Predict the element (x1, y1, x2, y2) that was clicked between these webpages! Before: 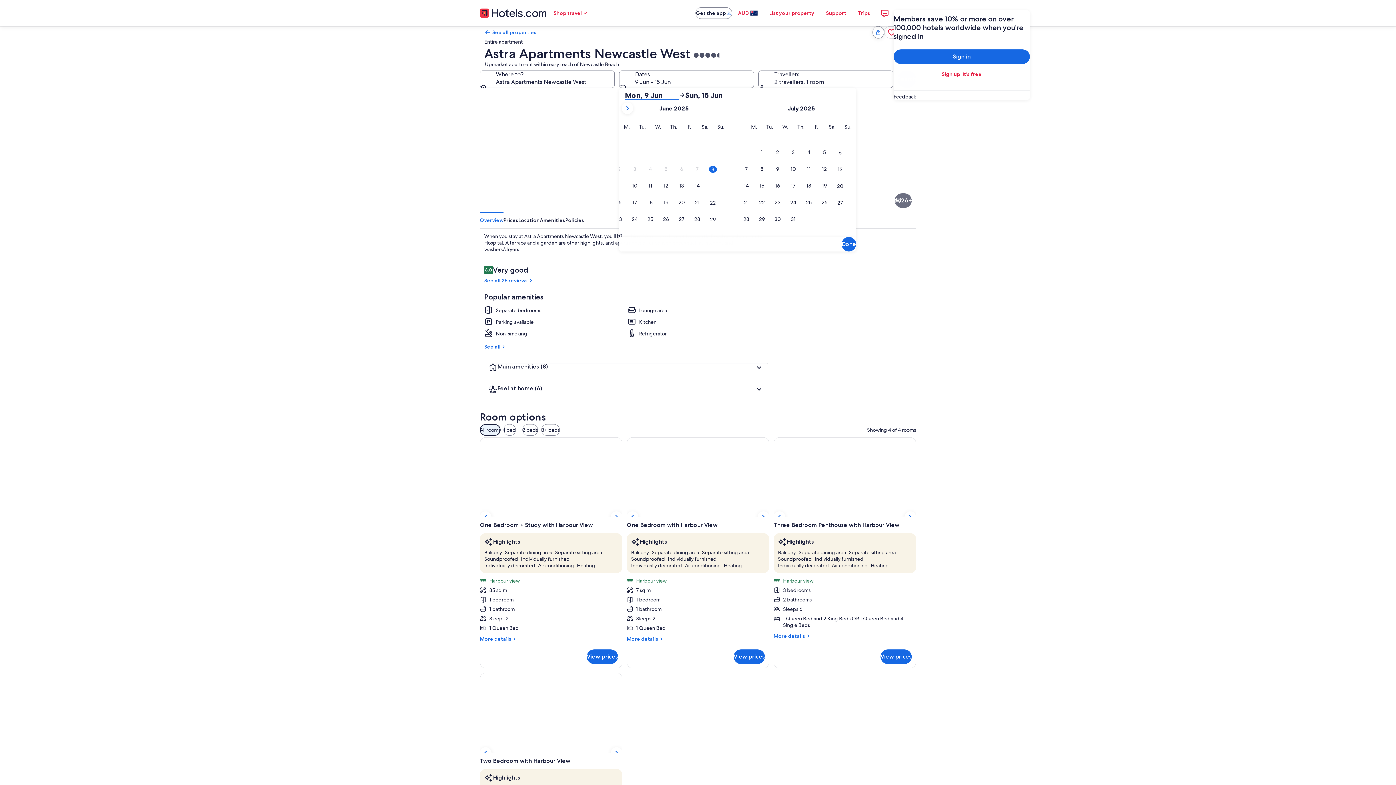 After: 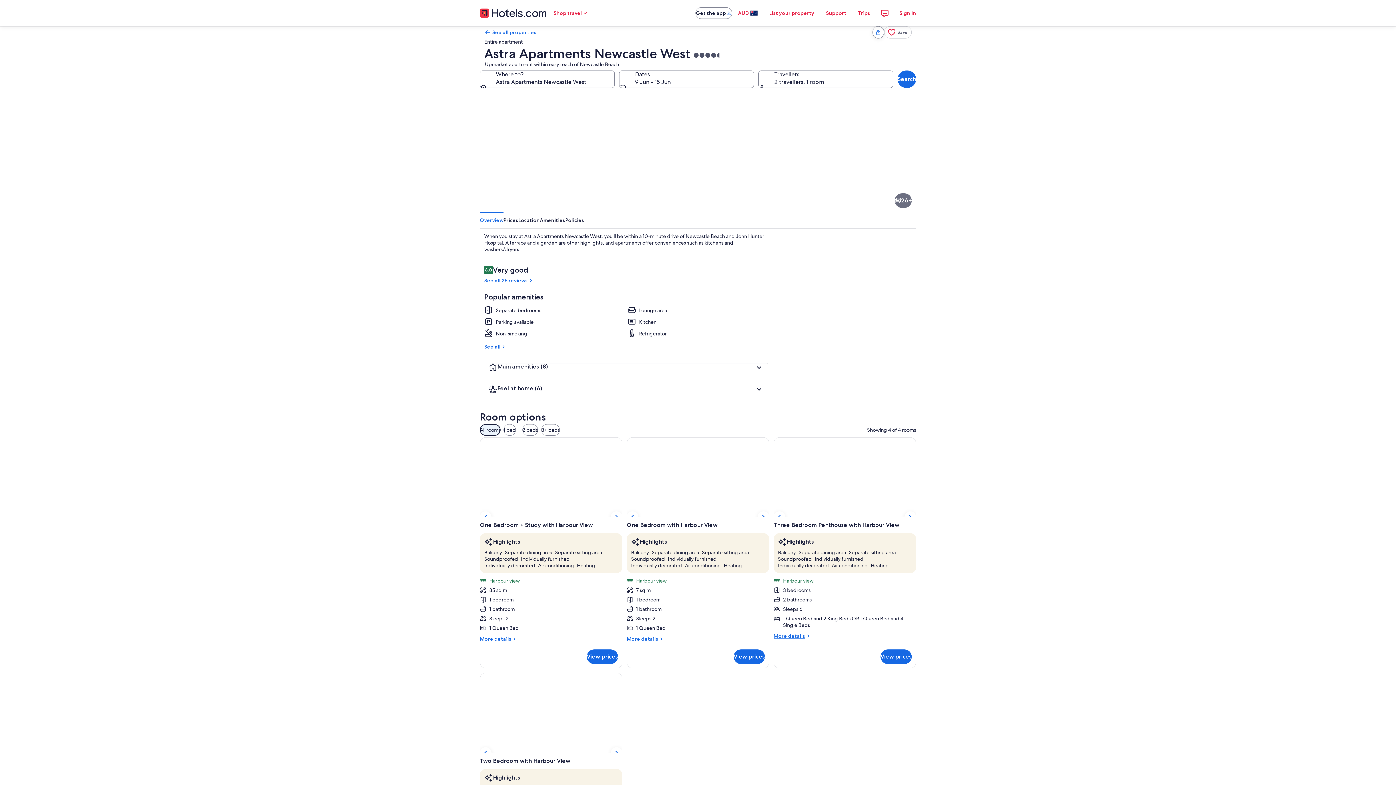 Action: bbox: (773, 633, 916, 639) label: More details
More details for Three Bedroom Penthouse with Harbour View